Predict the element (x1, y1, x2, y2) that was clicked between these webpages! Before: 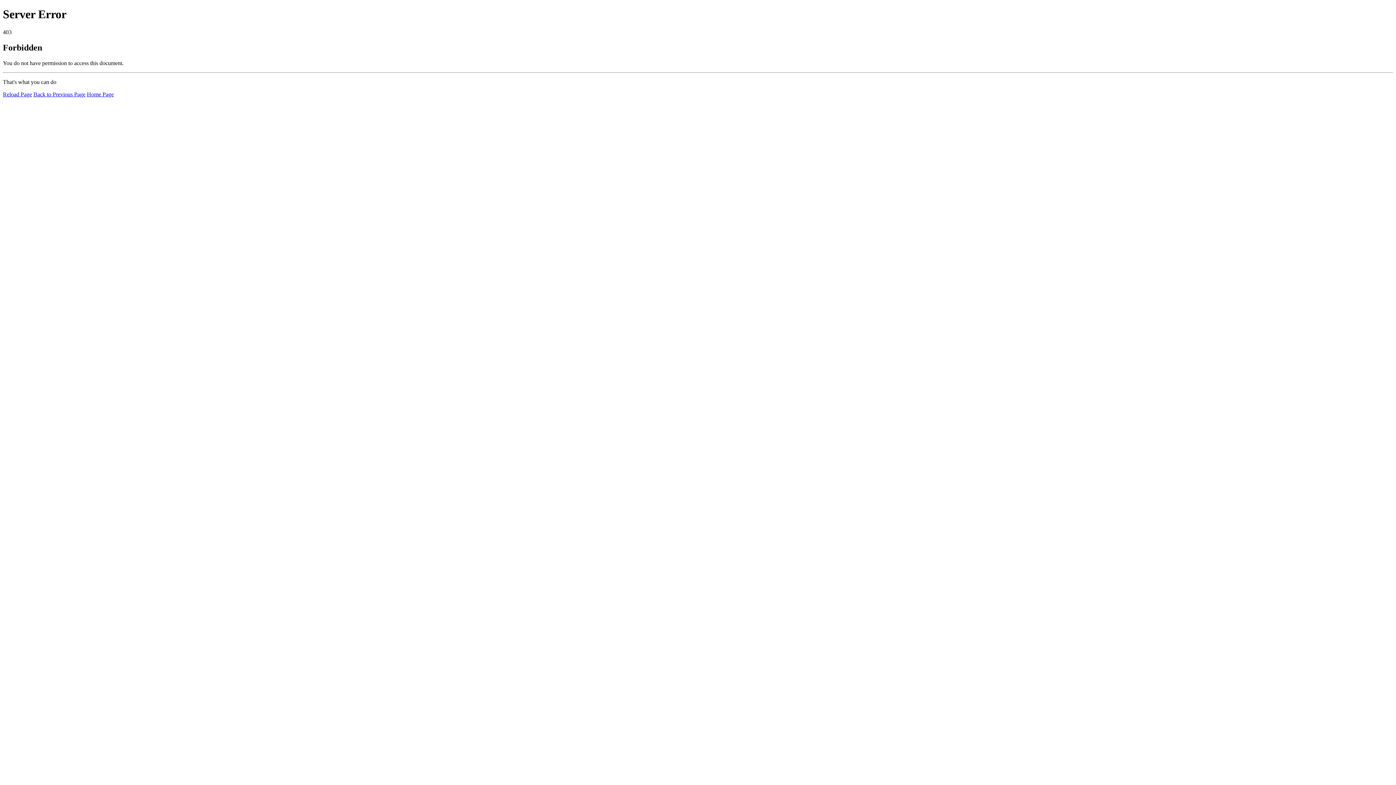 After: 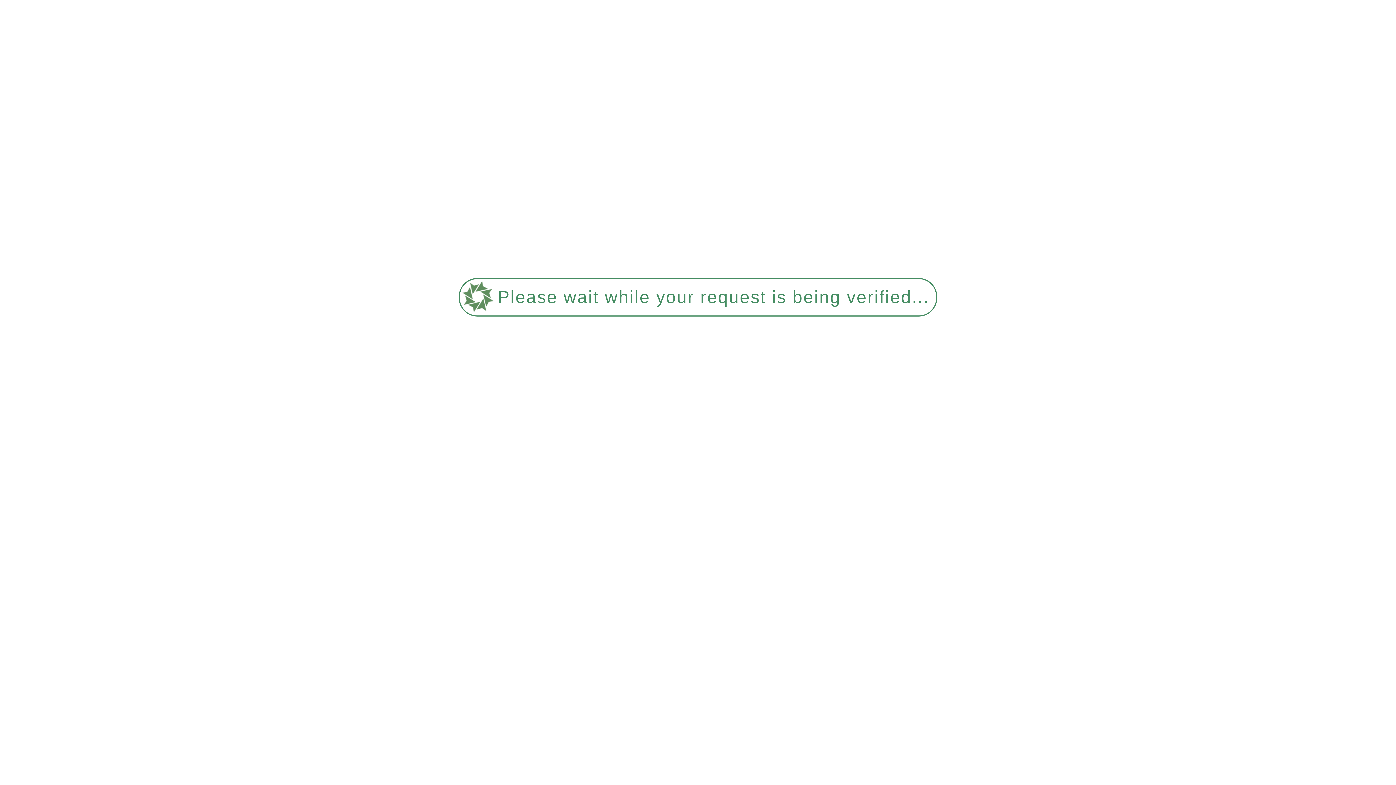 Action: bbox: (2, 91, 32, 97) label: Reload Page